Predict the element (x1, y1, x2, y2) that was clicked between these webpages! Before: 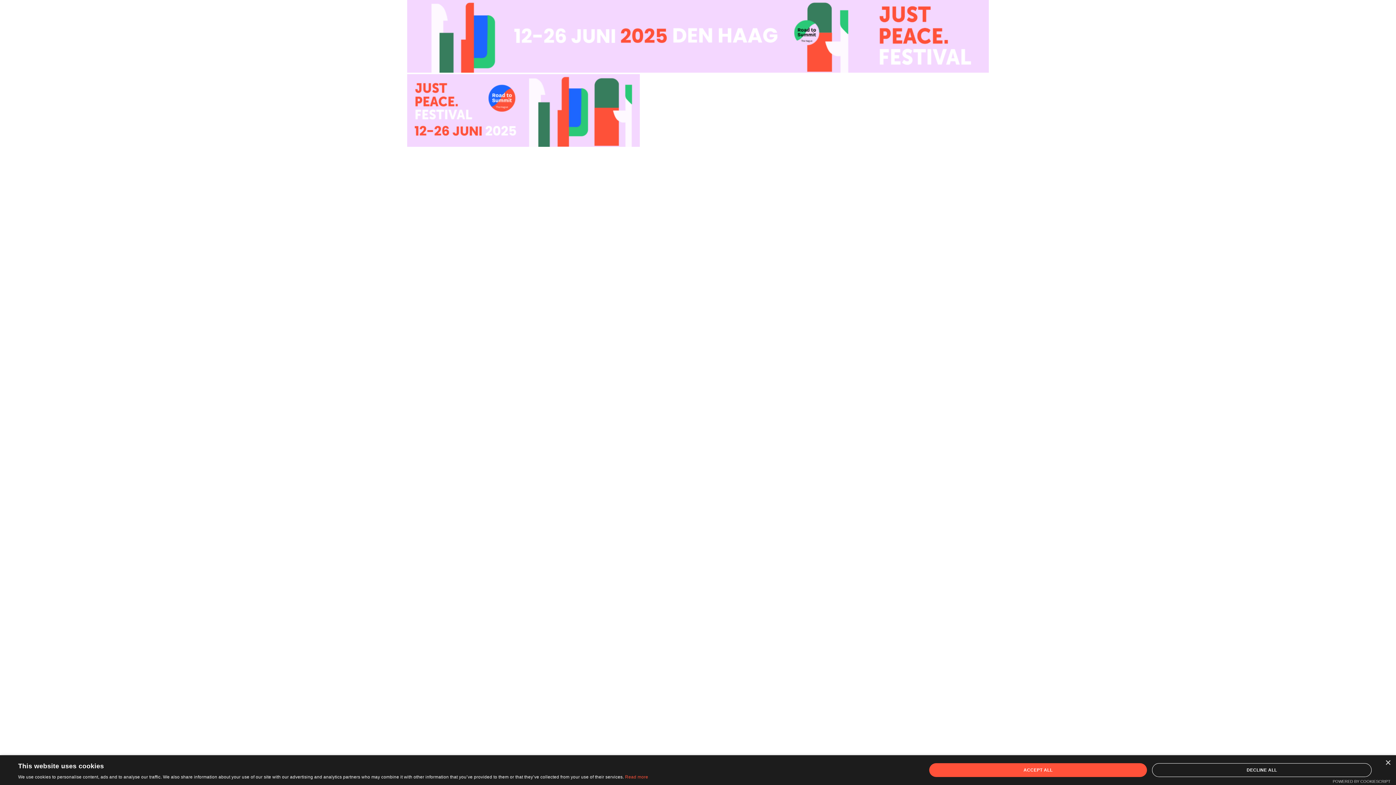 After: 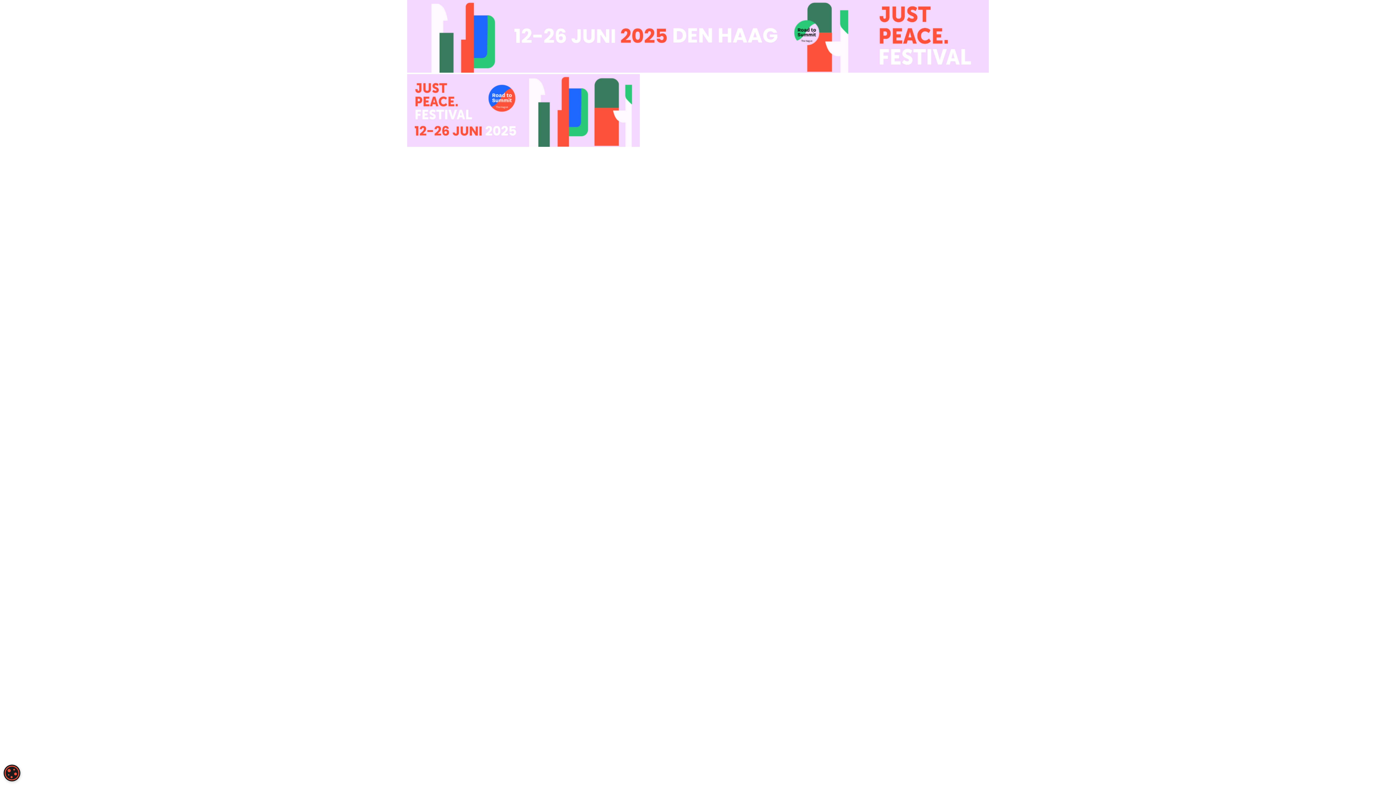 Action: label: Close bbox: (1385, 760, 1390, 766)